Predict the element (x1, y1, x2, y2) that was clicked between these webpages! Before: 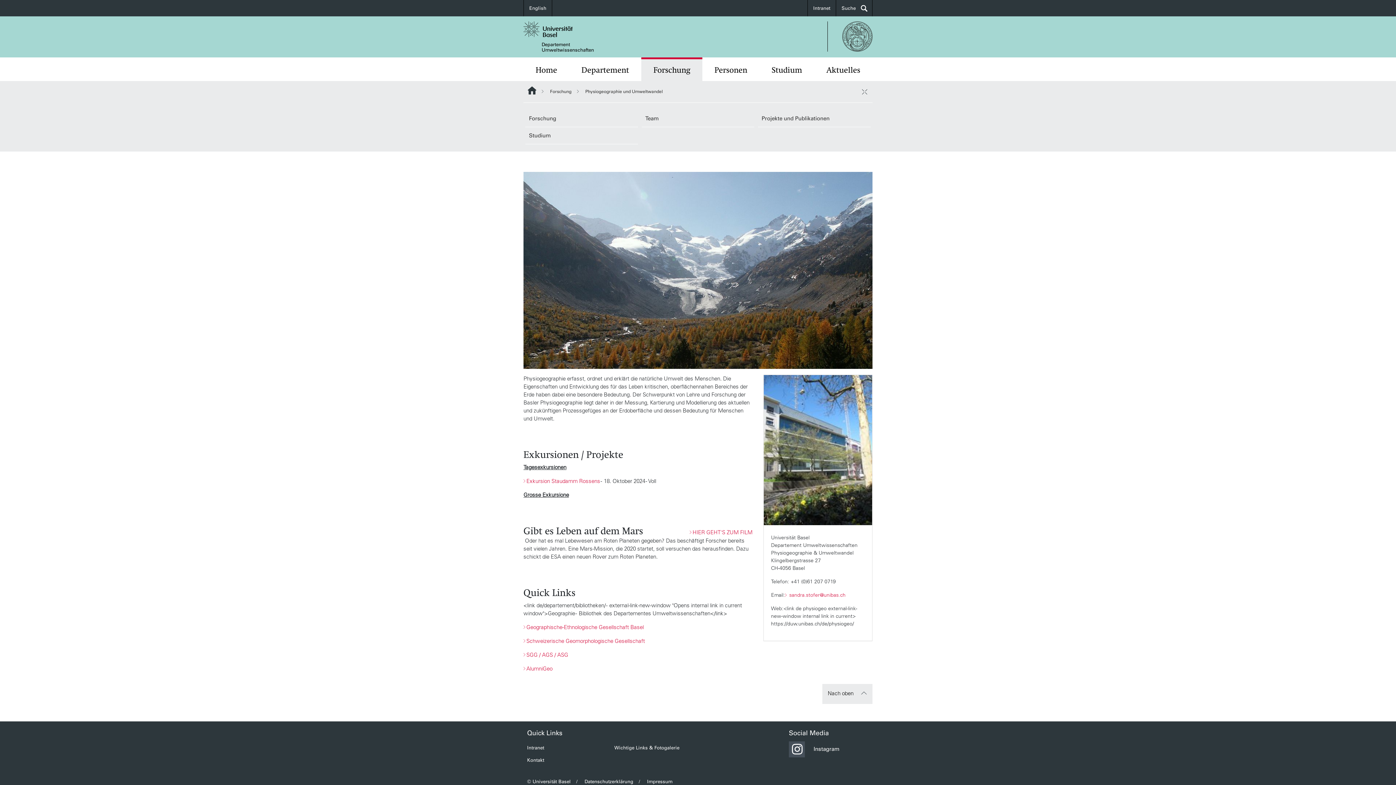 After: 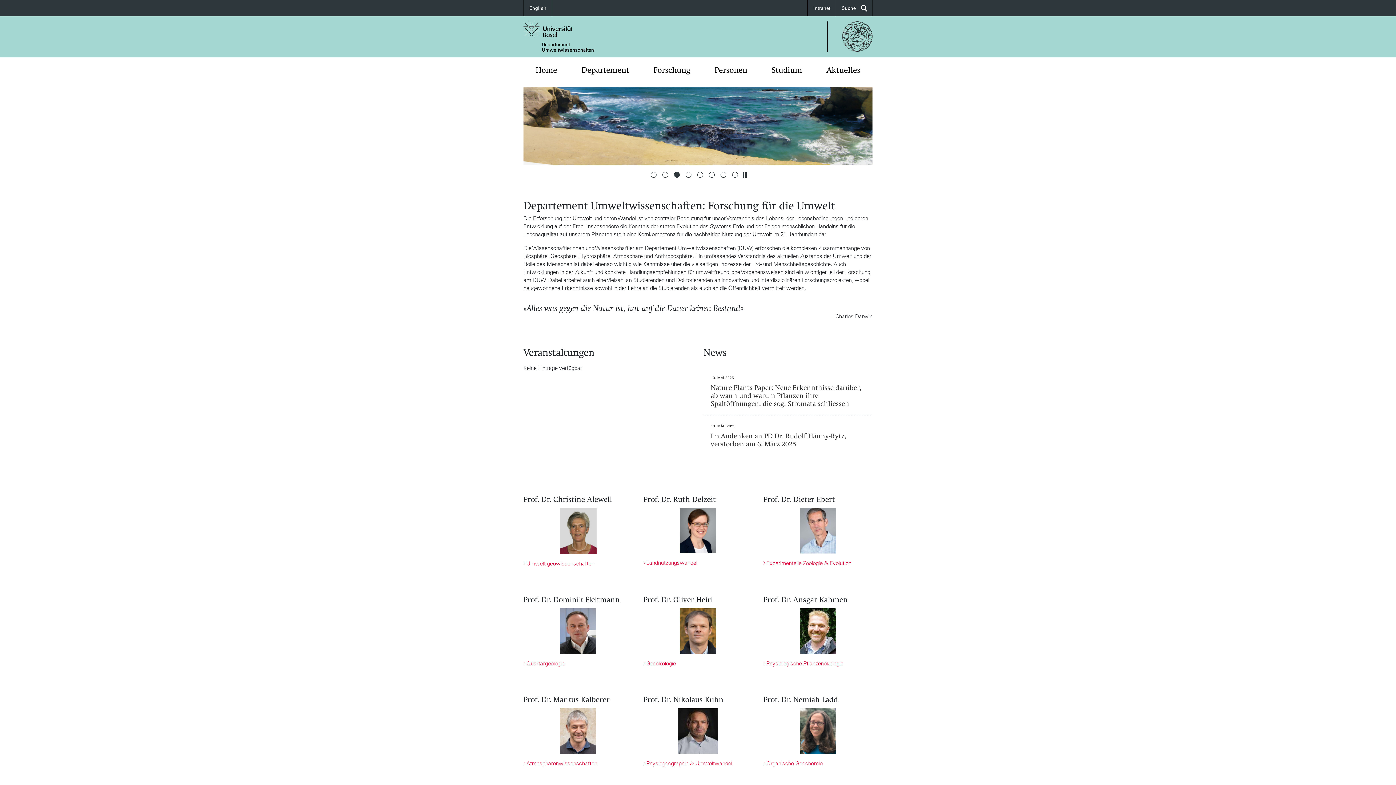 Action: label: Departement
Umweltwissenschaften bbox: (541, 41, 594, 52)